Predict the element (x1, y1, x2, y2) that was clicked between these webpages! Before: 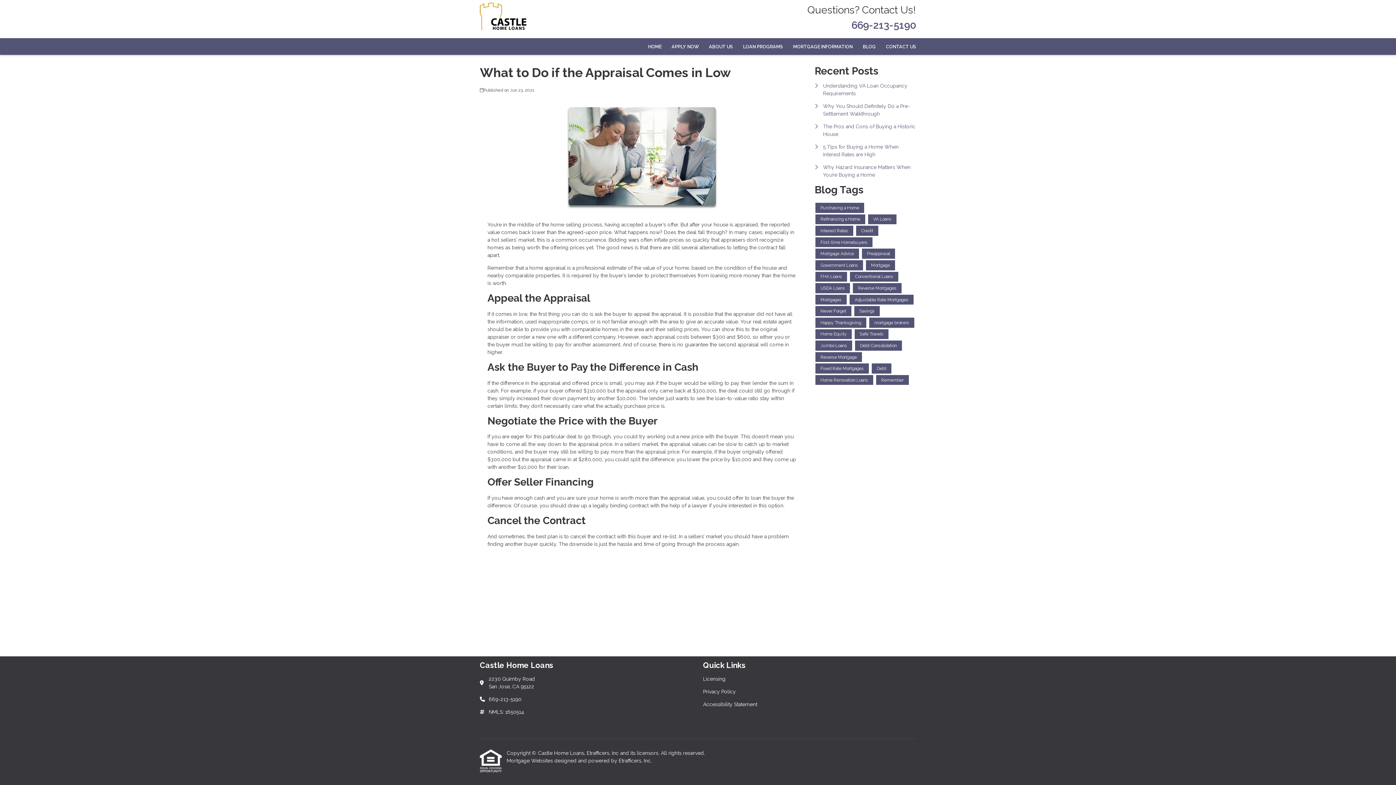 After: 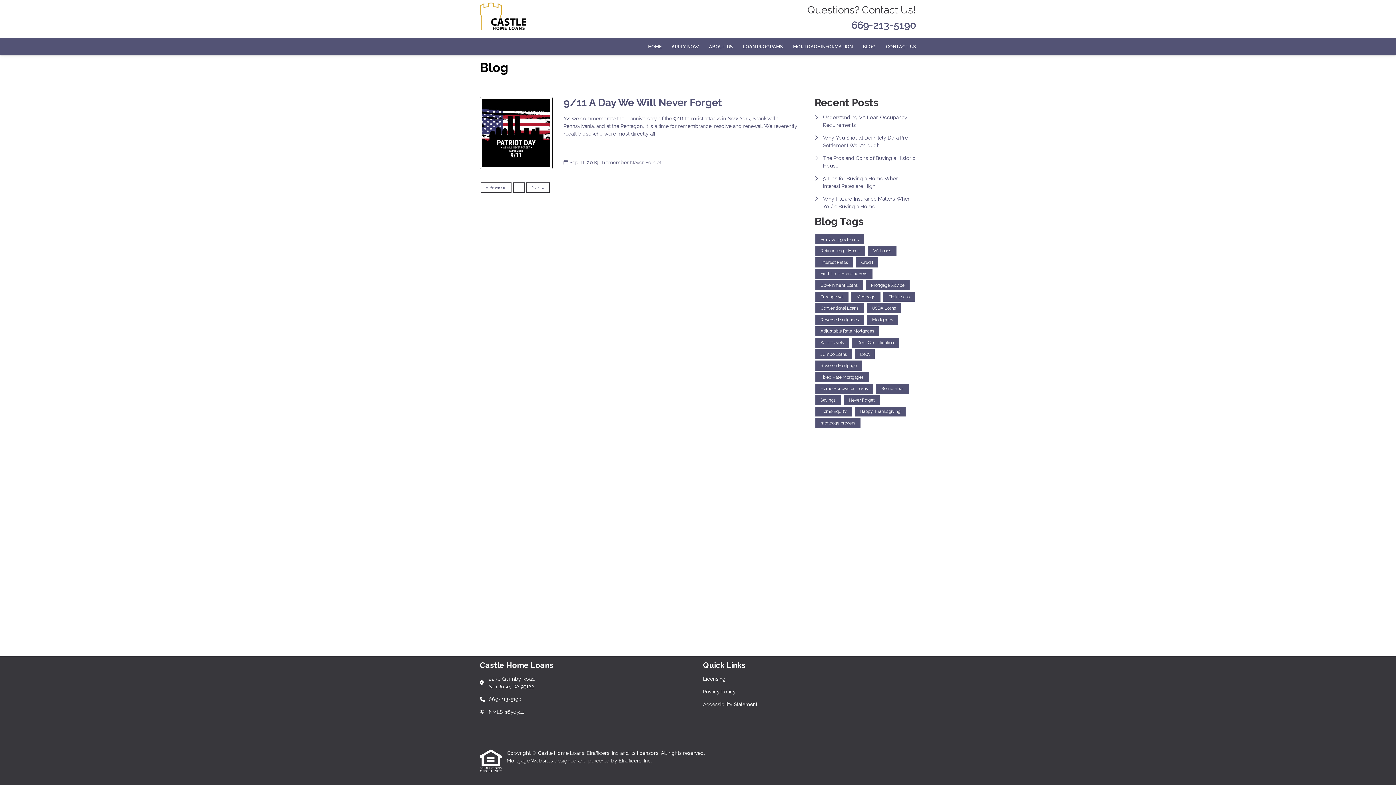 Action: bbox: (815, 306, 851, 316) label: Never Forget